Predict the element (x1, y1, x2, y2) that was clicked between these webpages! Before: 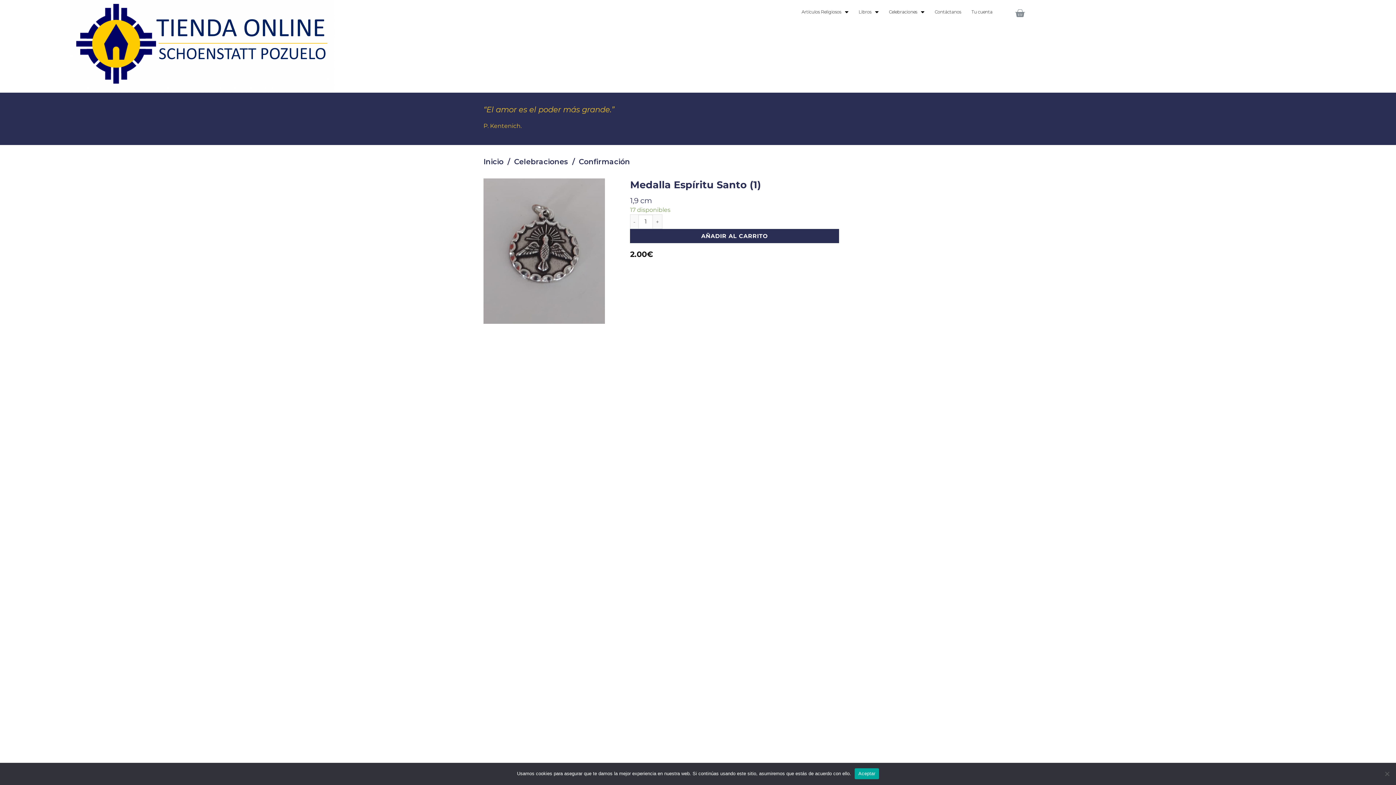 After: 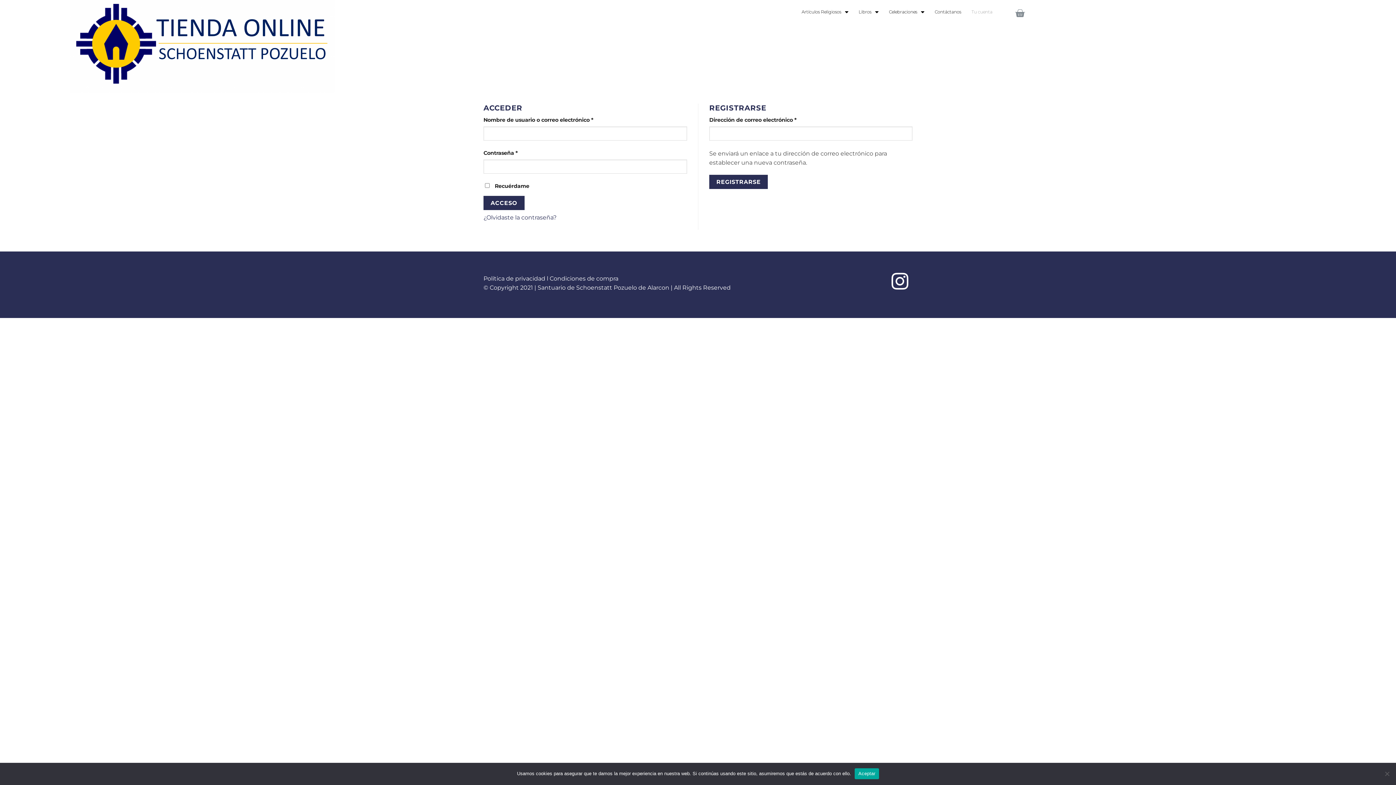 Action: bbox: (966, 3, 997, 20) label: Tu cuenta